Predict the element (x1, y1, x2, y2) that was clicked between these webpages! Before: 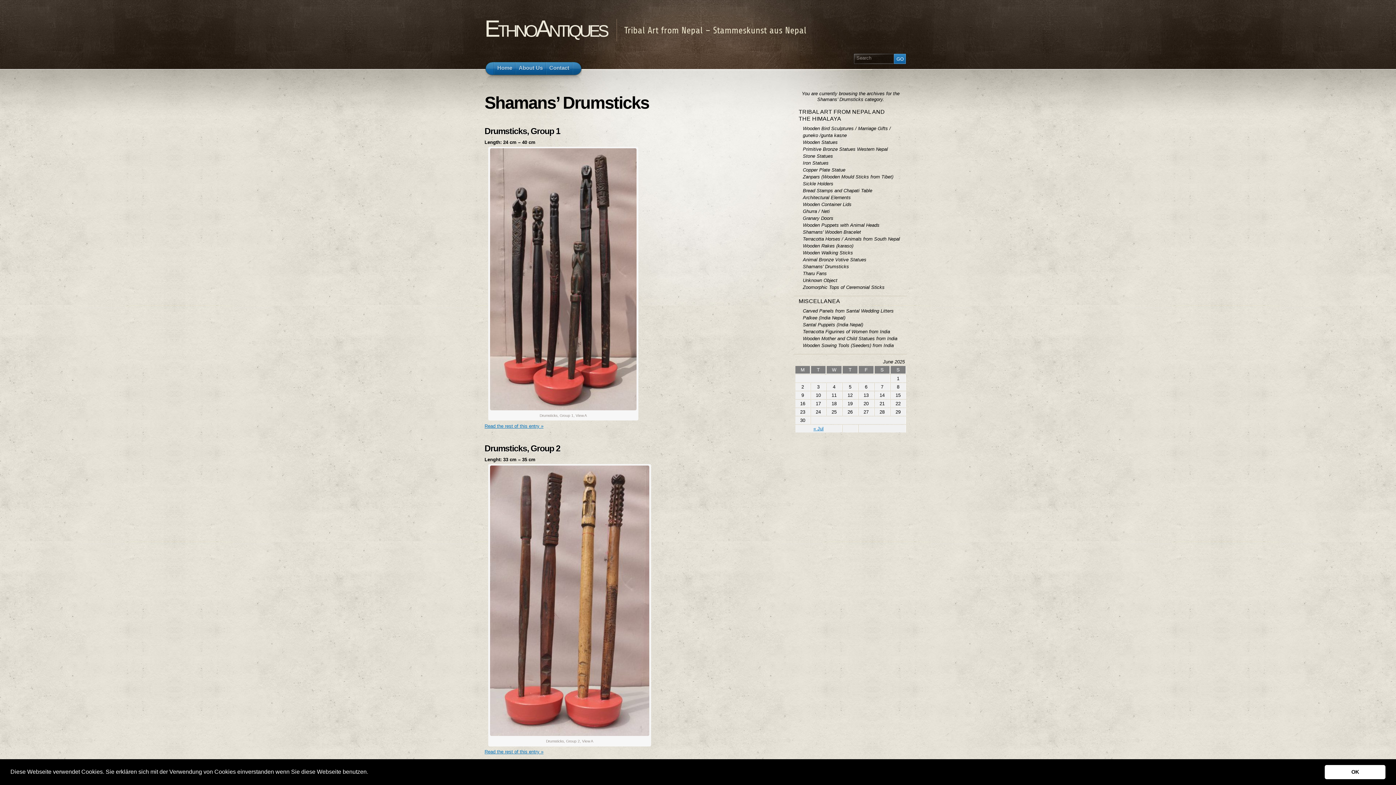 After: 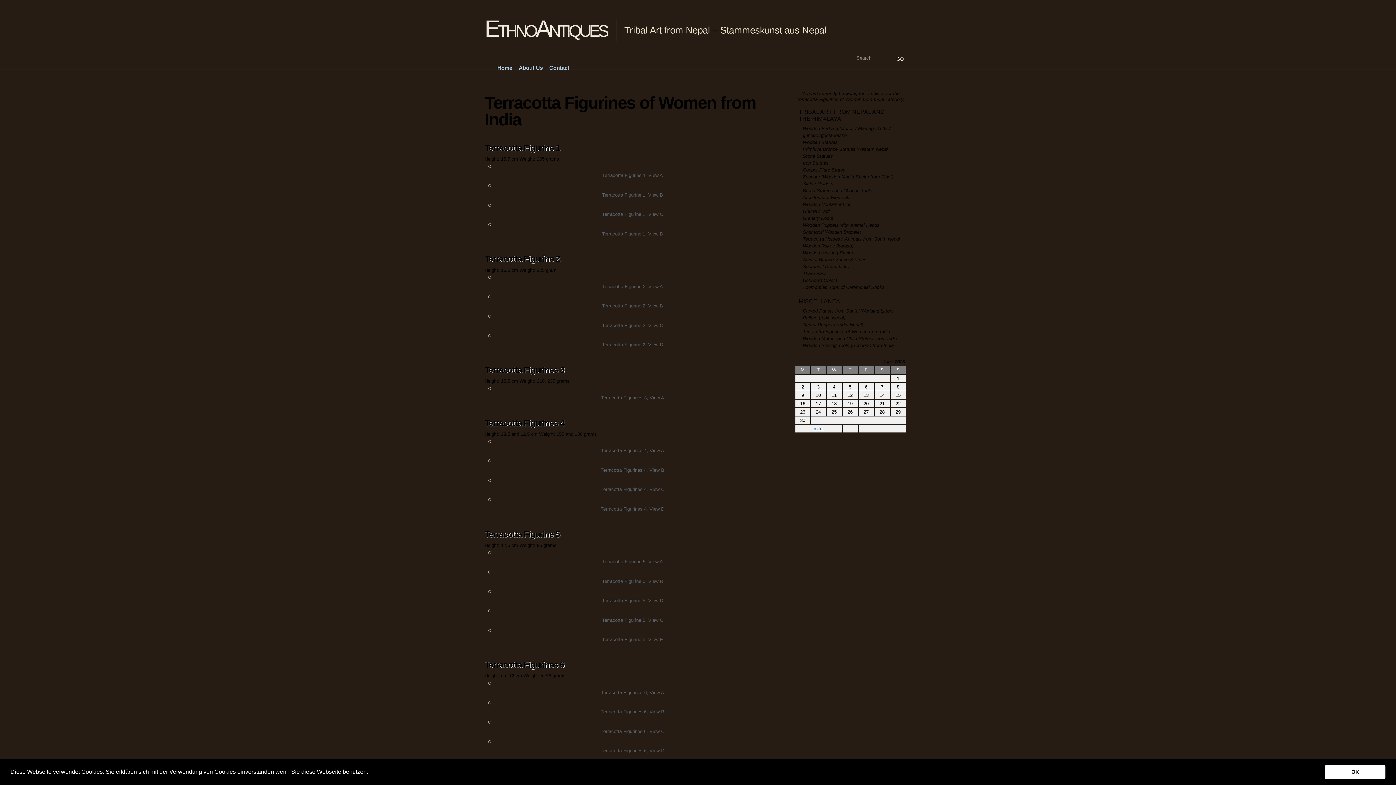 Action: label: Terracotta Figurines of Women from India bbox: (803, 328, 907, 335)